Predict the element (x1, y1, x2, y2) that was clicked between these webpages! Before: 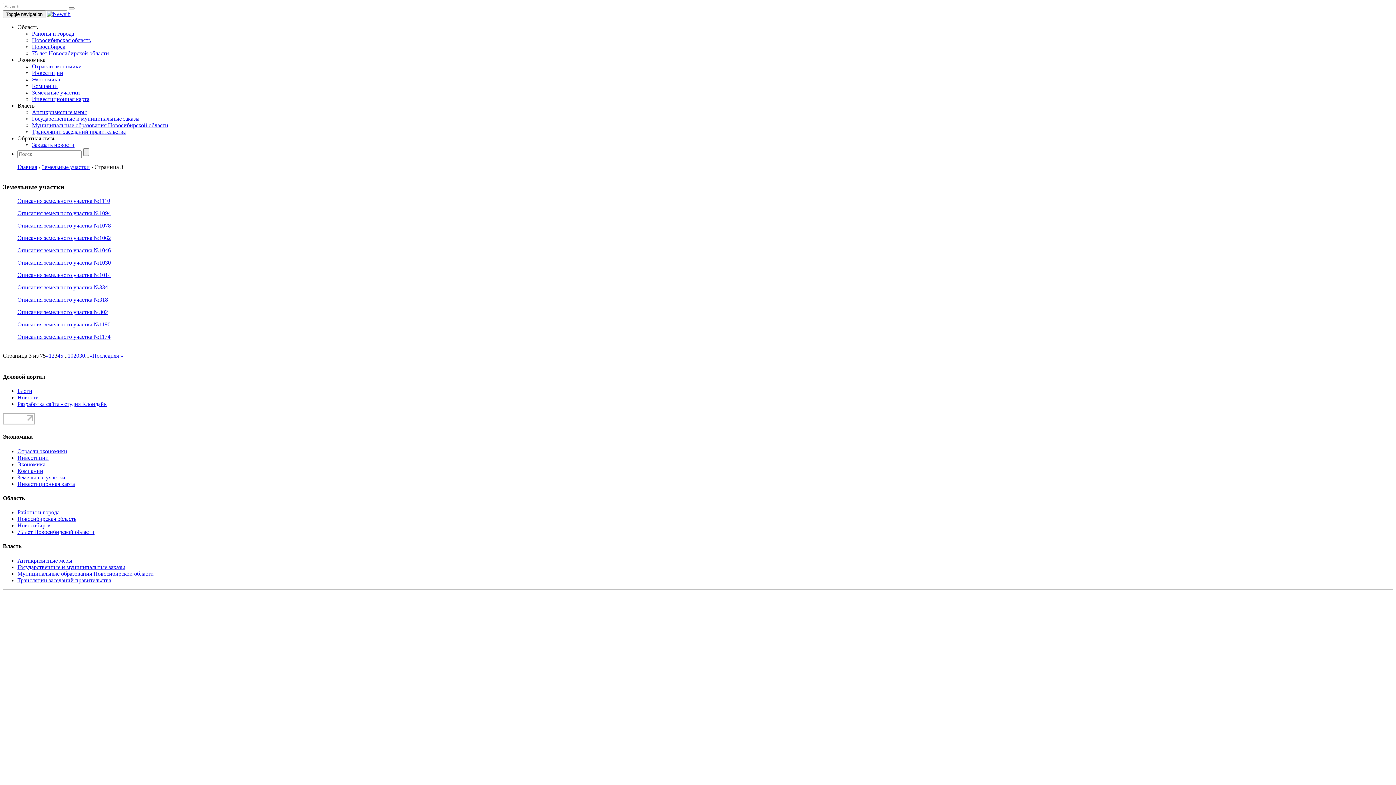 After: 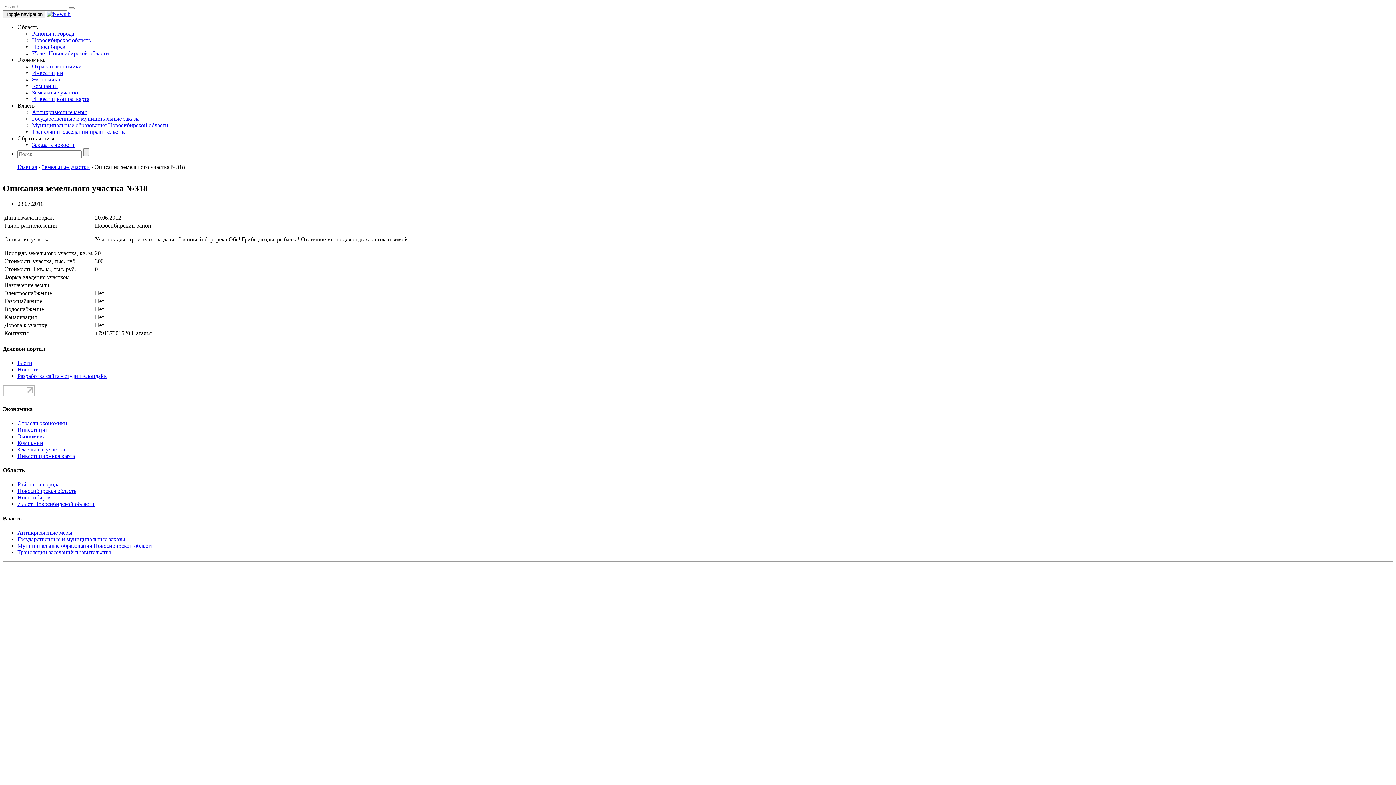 Action: label: Описания земельного участка №318 bbox: (2, 296, 1393, 303)